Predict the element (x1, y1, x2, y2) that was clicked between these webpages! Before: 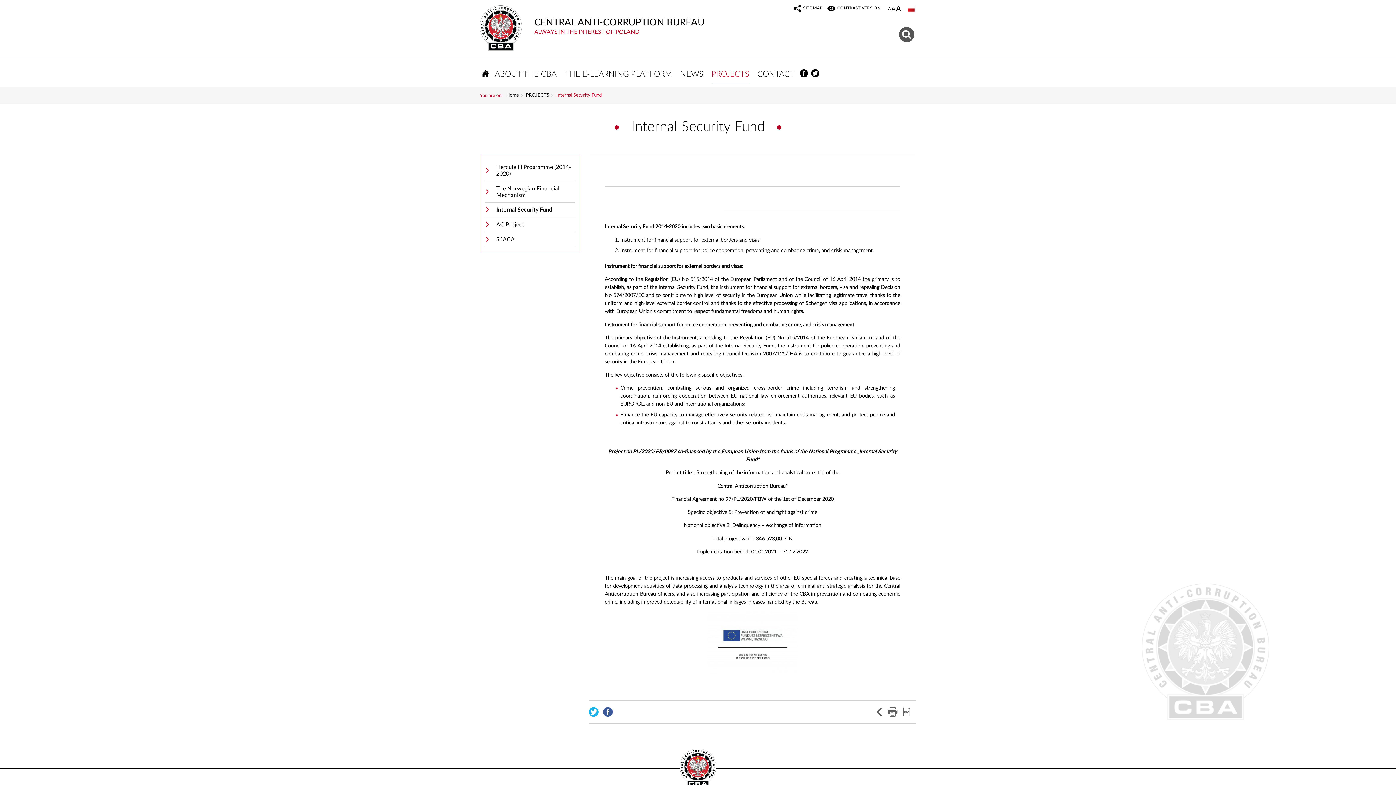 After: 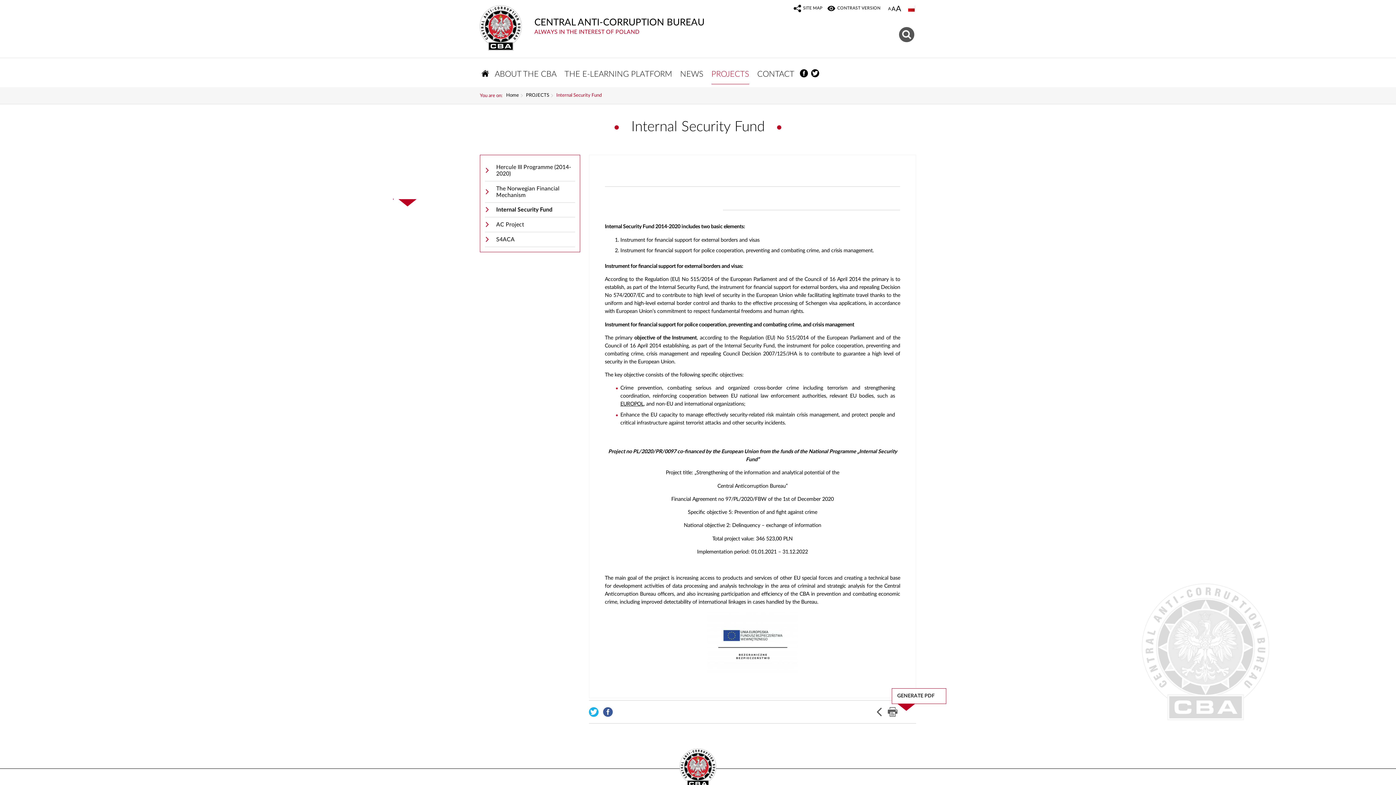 Action: bbox: (902, 707, 911, 717)